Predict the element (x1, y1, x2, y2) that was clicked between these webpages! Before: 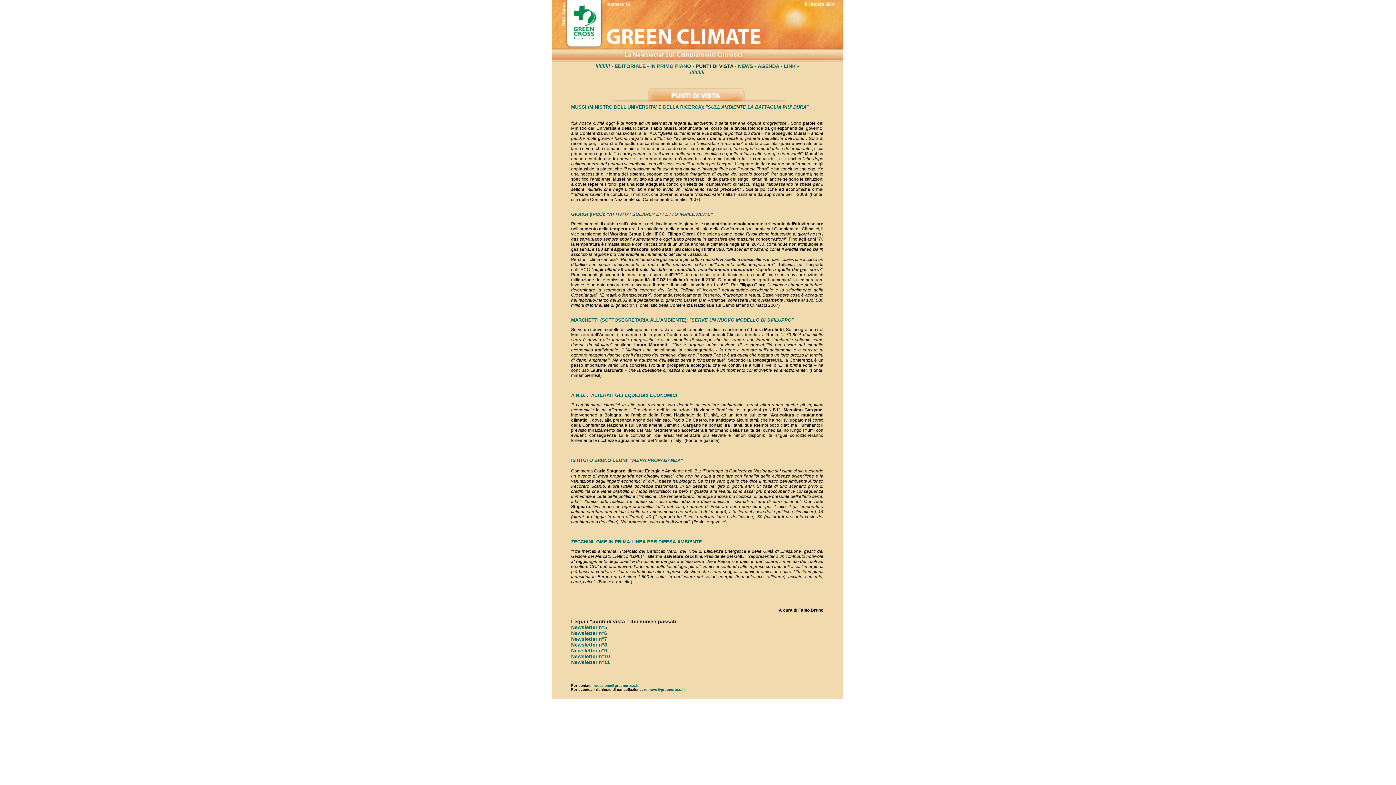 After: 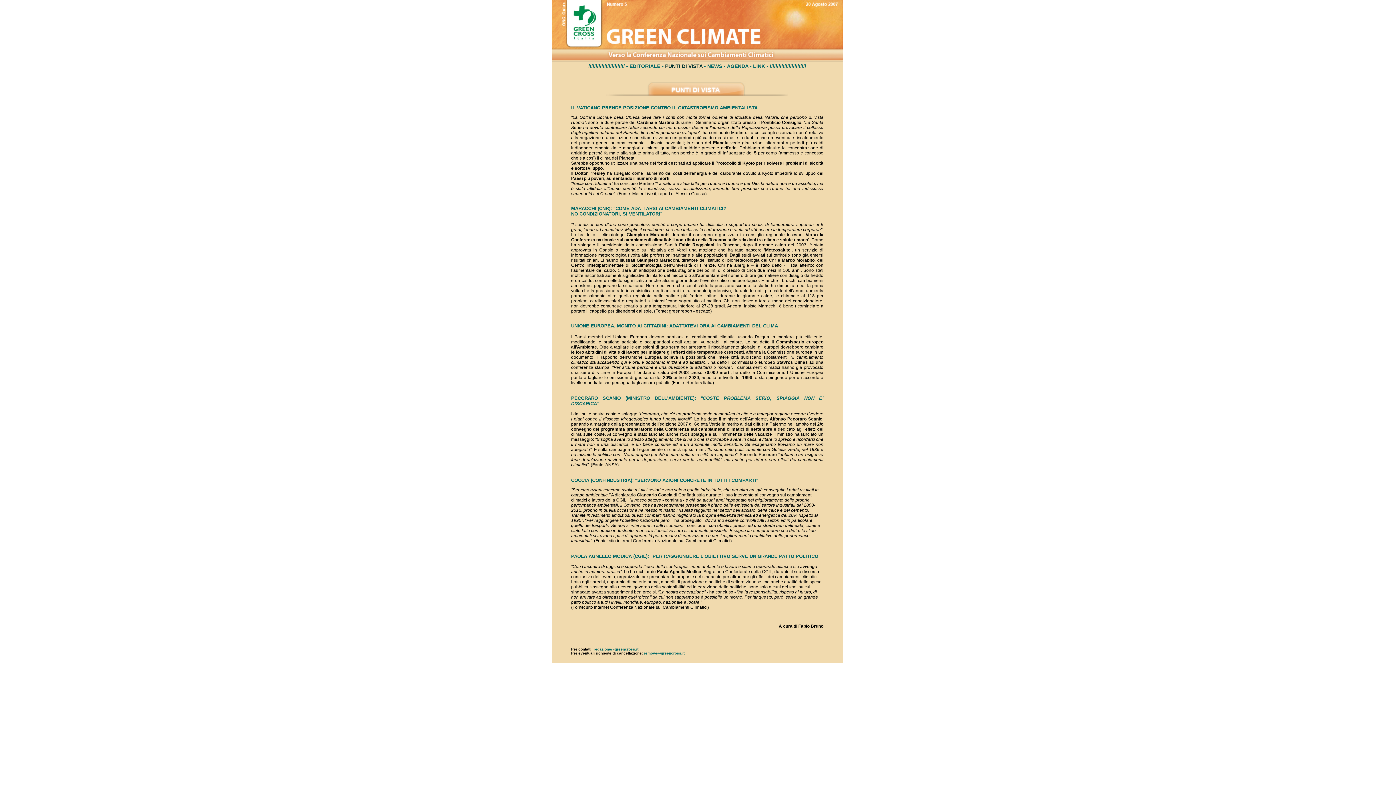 Action: bbox: (571, 624, 607, 630) label: Newsletter n°5